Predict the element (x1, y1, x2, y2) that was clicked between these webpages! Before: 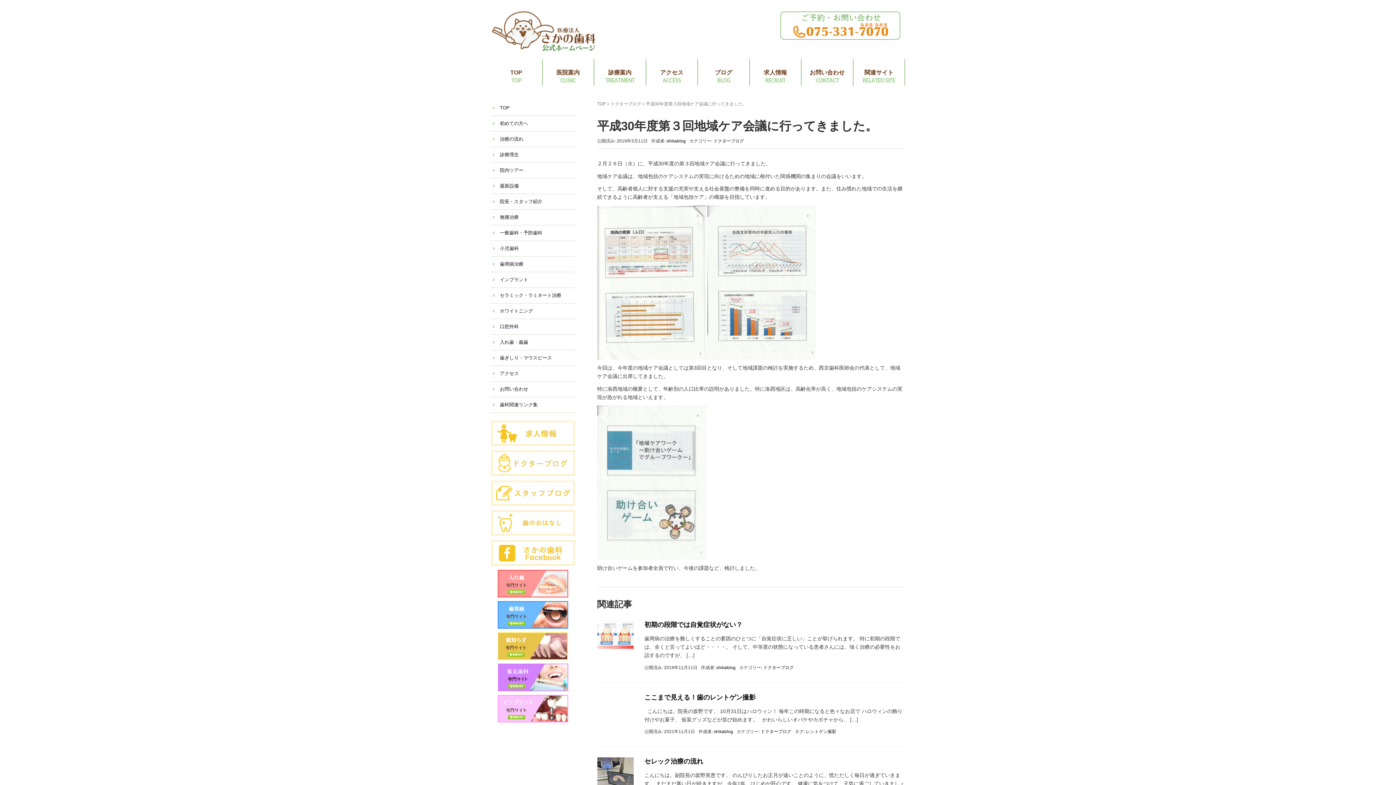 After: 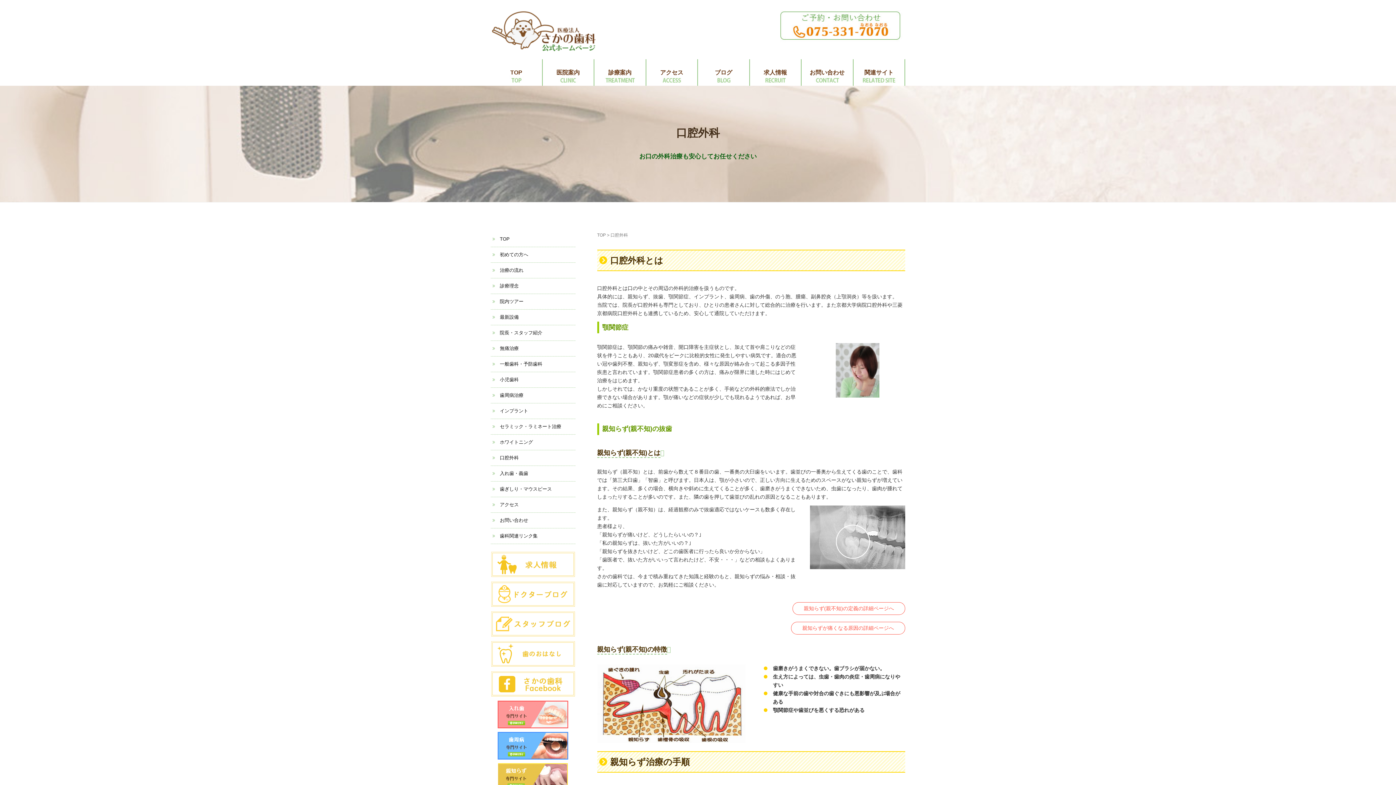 Action: bbox: (500, 324, 518, 329) label: 口腔外科